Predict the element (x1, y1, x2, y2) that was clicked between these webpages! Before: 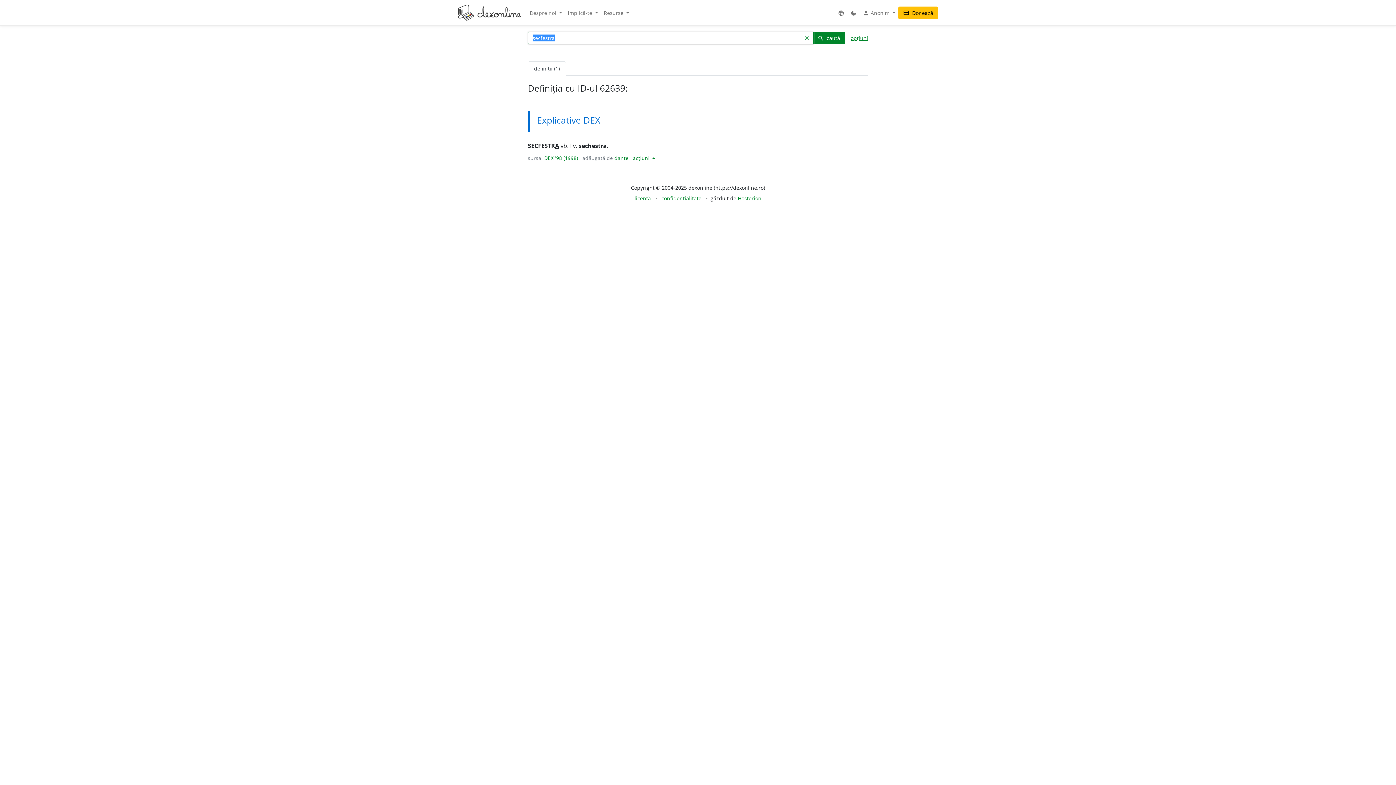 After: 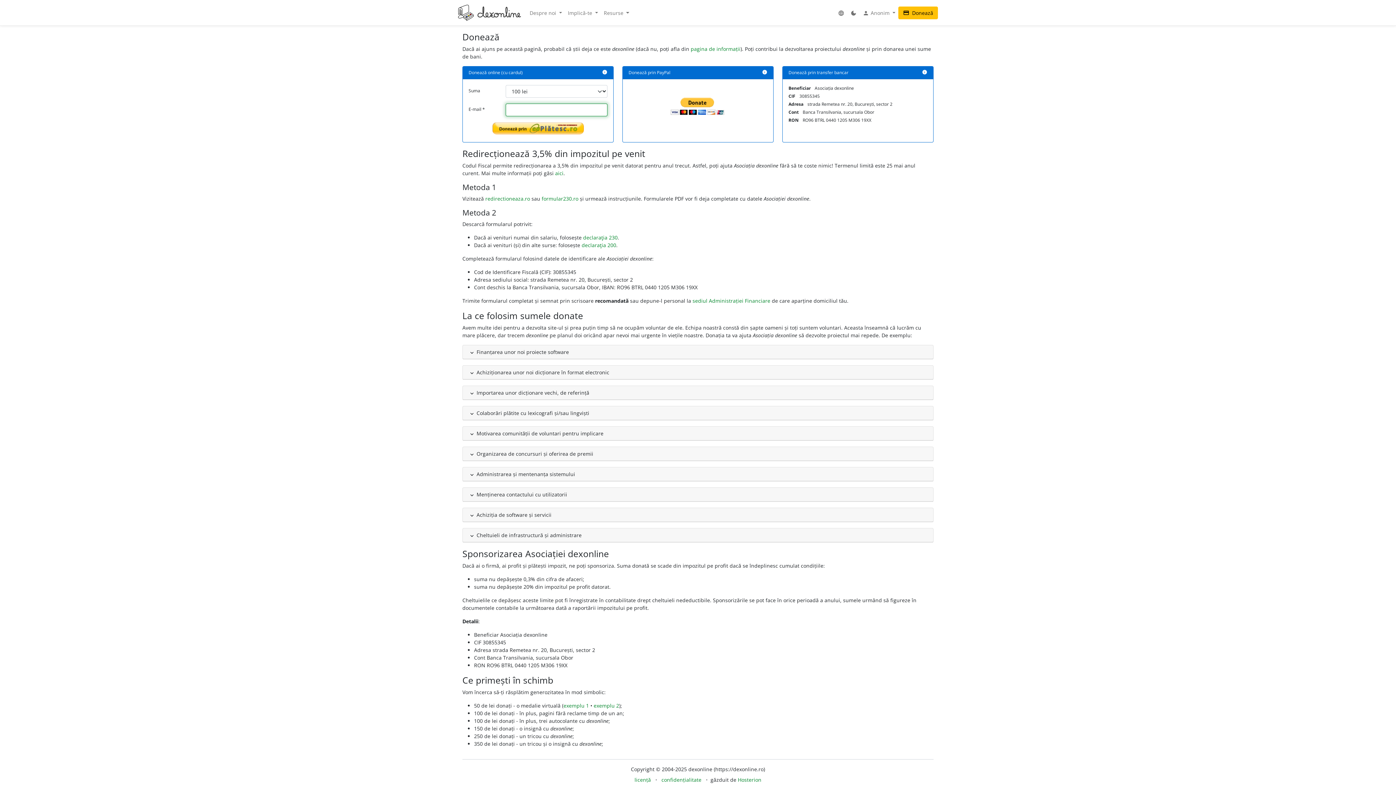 Action: bbox: (898, 6, 938, 19) label: credit_card Donează